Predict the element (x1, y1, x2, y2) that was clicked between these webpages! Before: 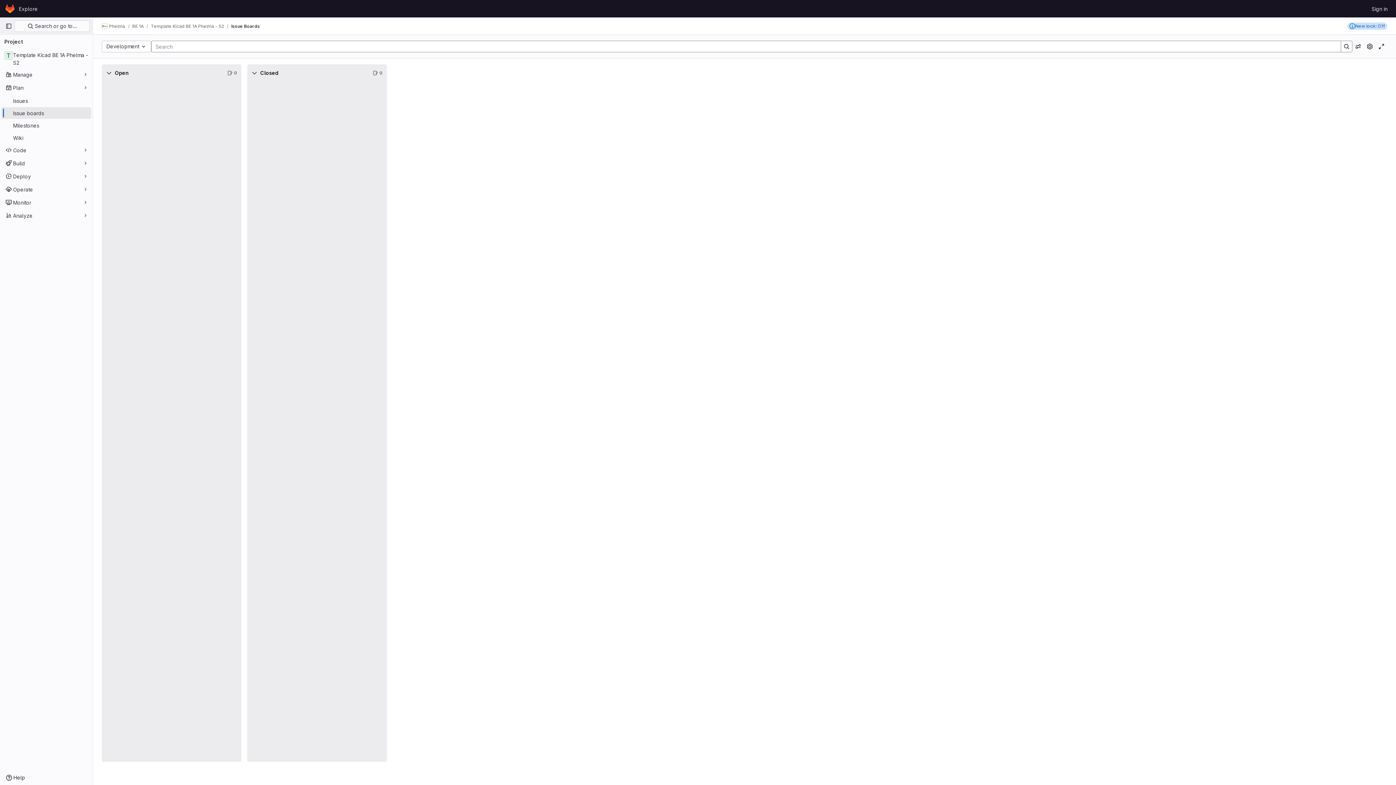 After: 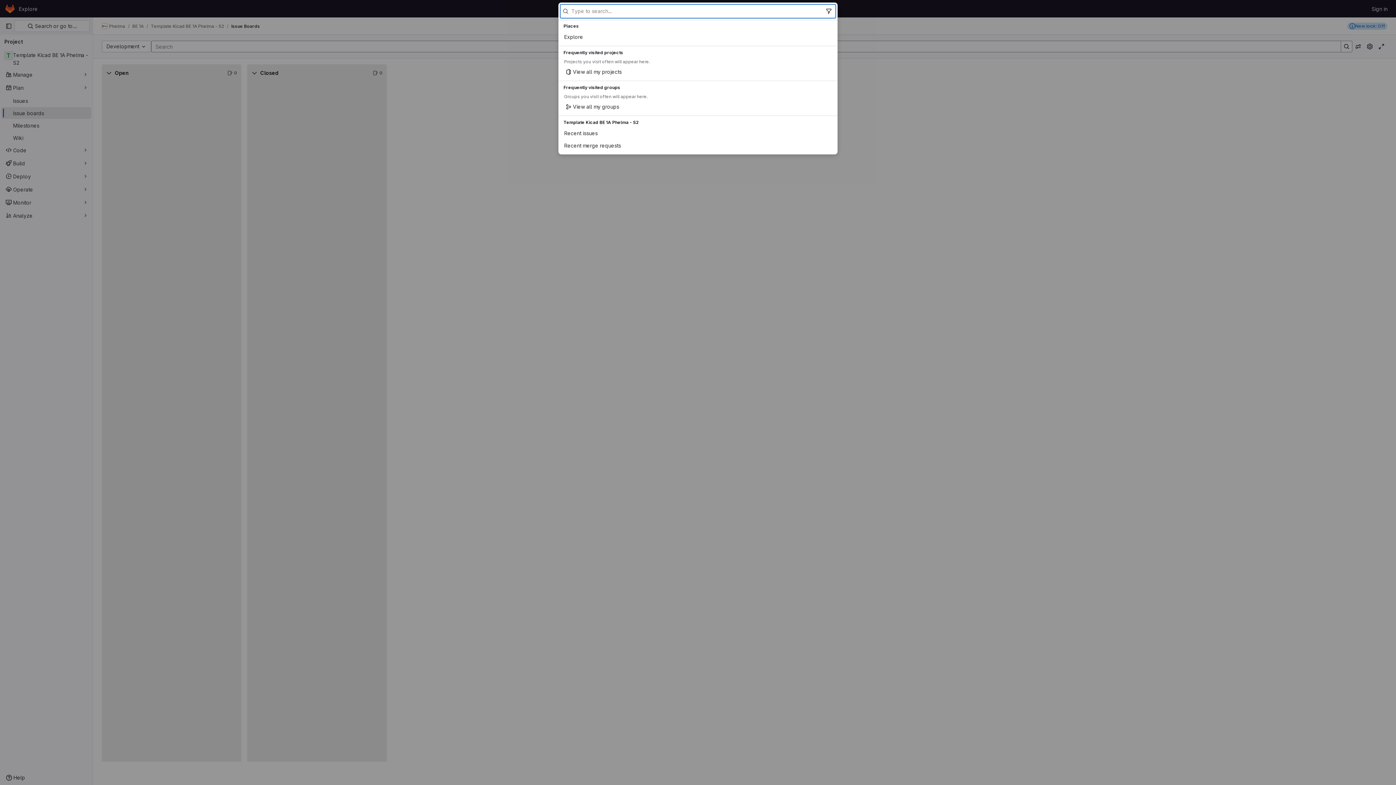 Action: label:  Search or go to… bbox: (14, 20, 89, 32)